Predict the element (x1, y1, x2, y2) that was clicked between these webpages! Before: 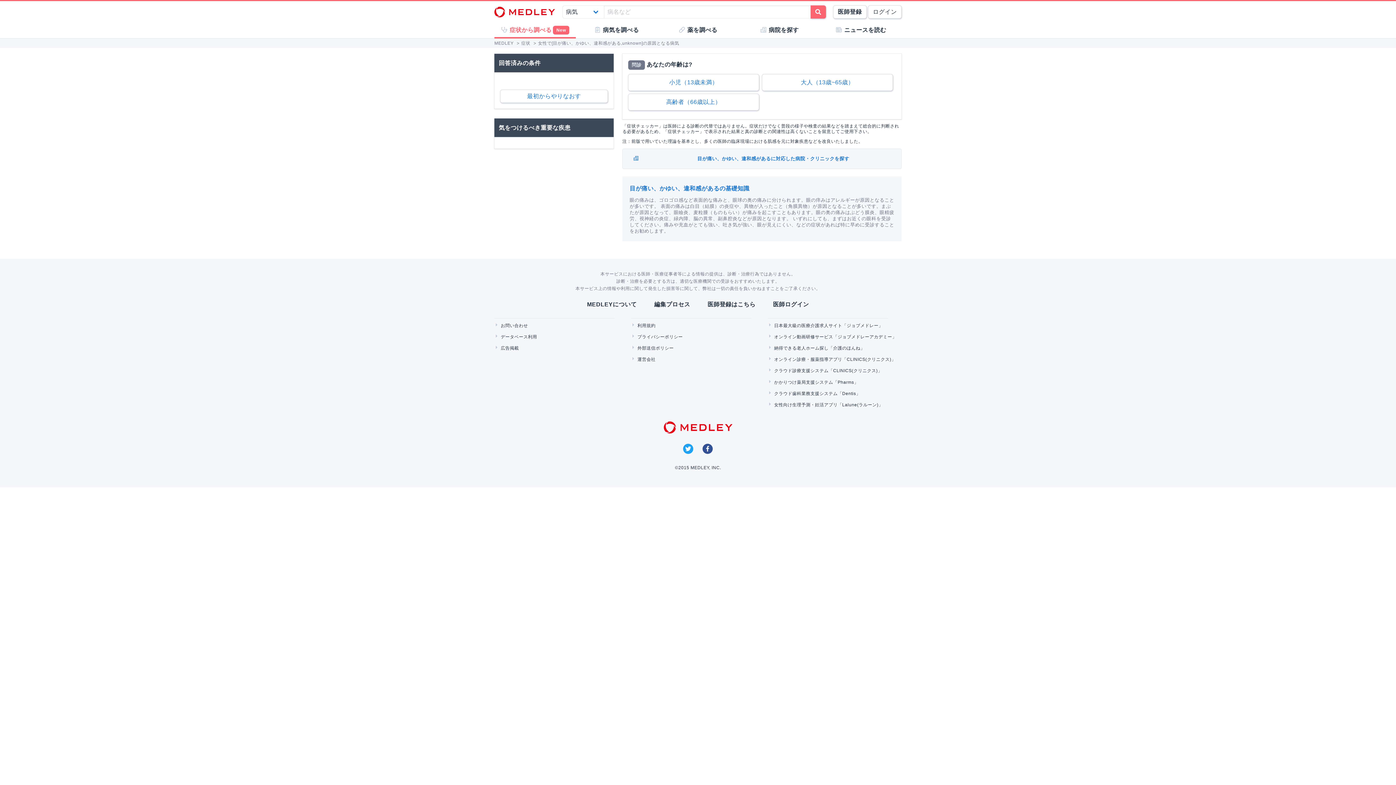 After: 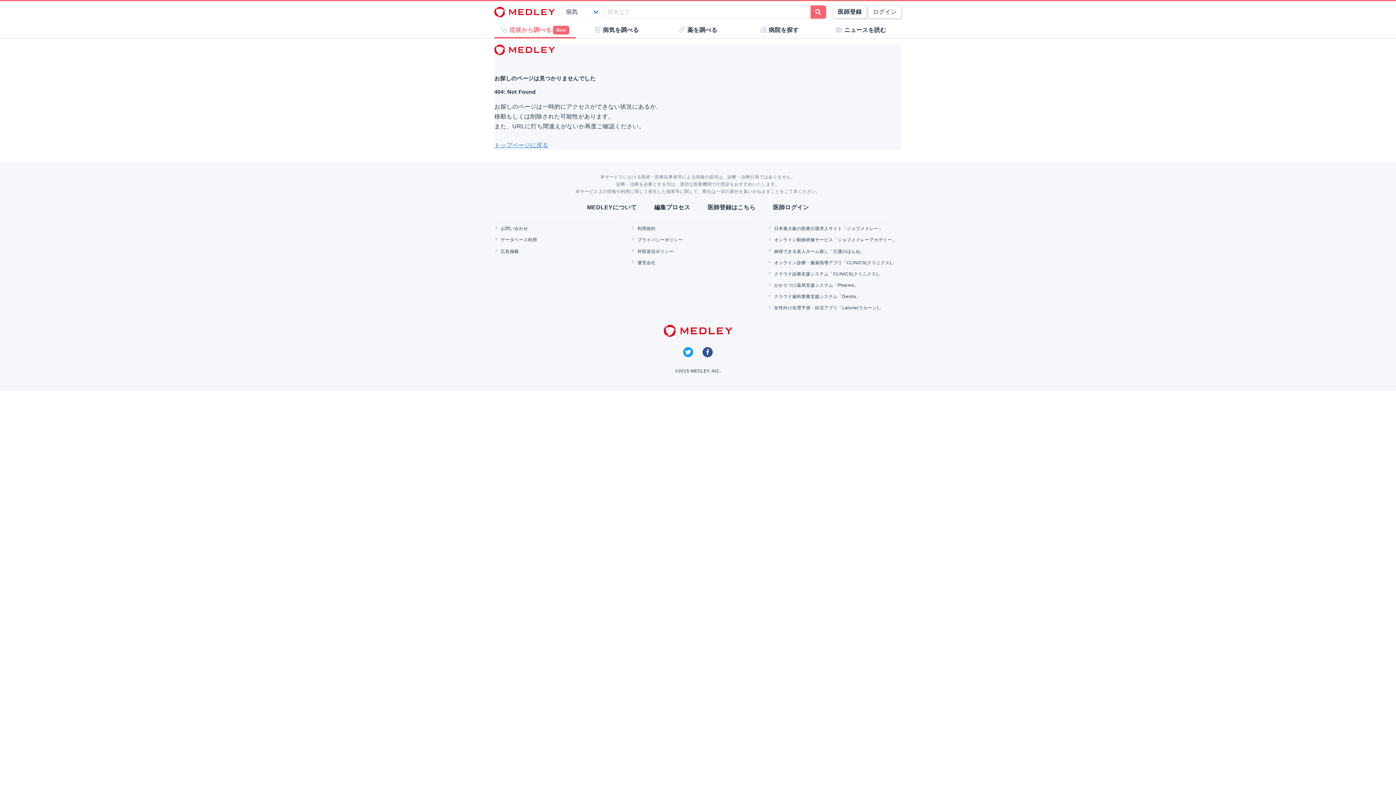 Action: bbox: (762, 74, 893, 90) label: 大人（13歳~65歳）